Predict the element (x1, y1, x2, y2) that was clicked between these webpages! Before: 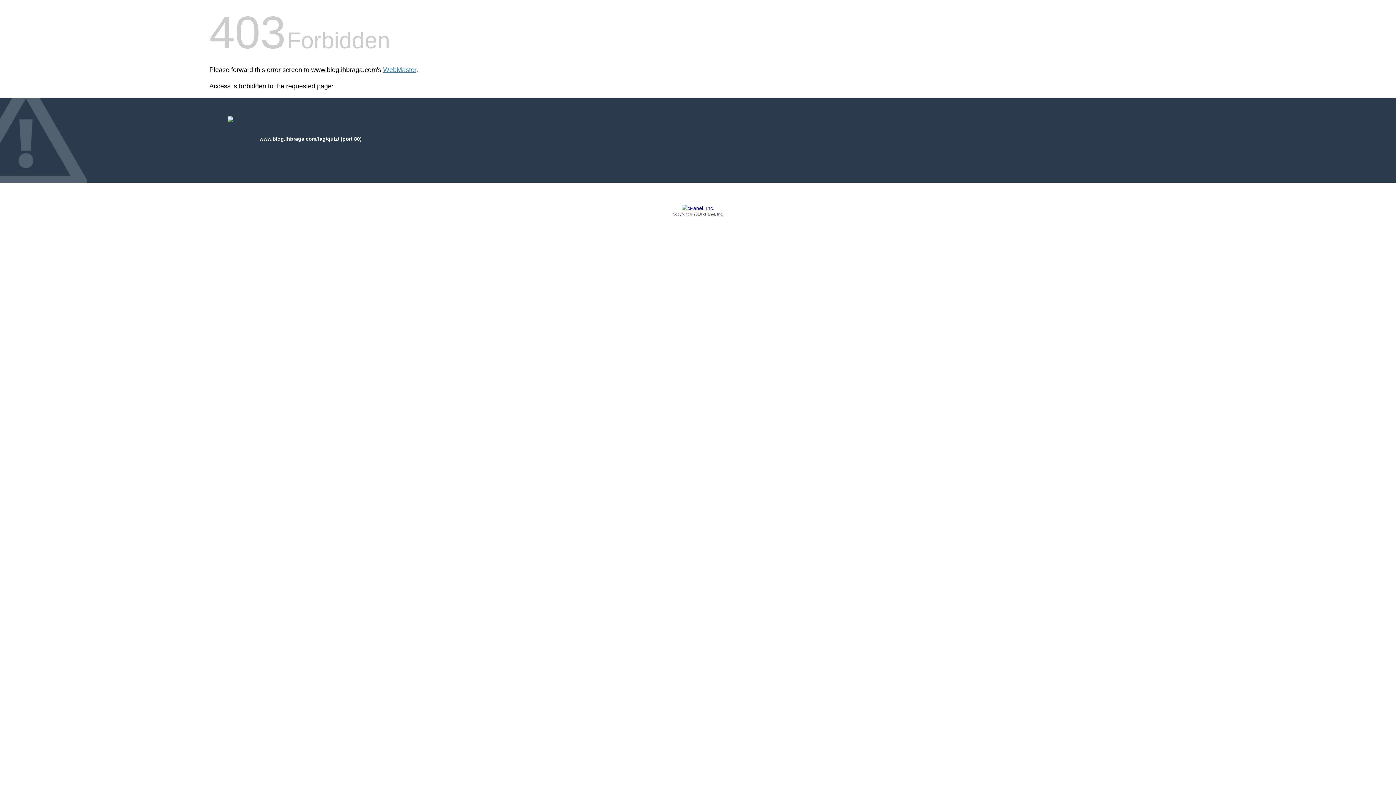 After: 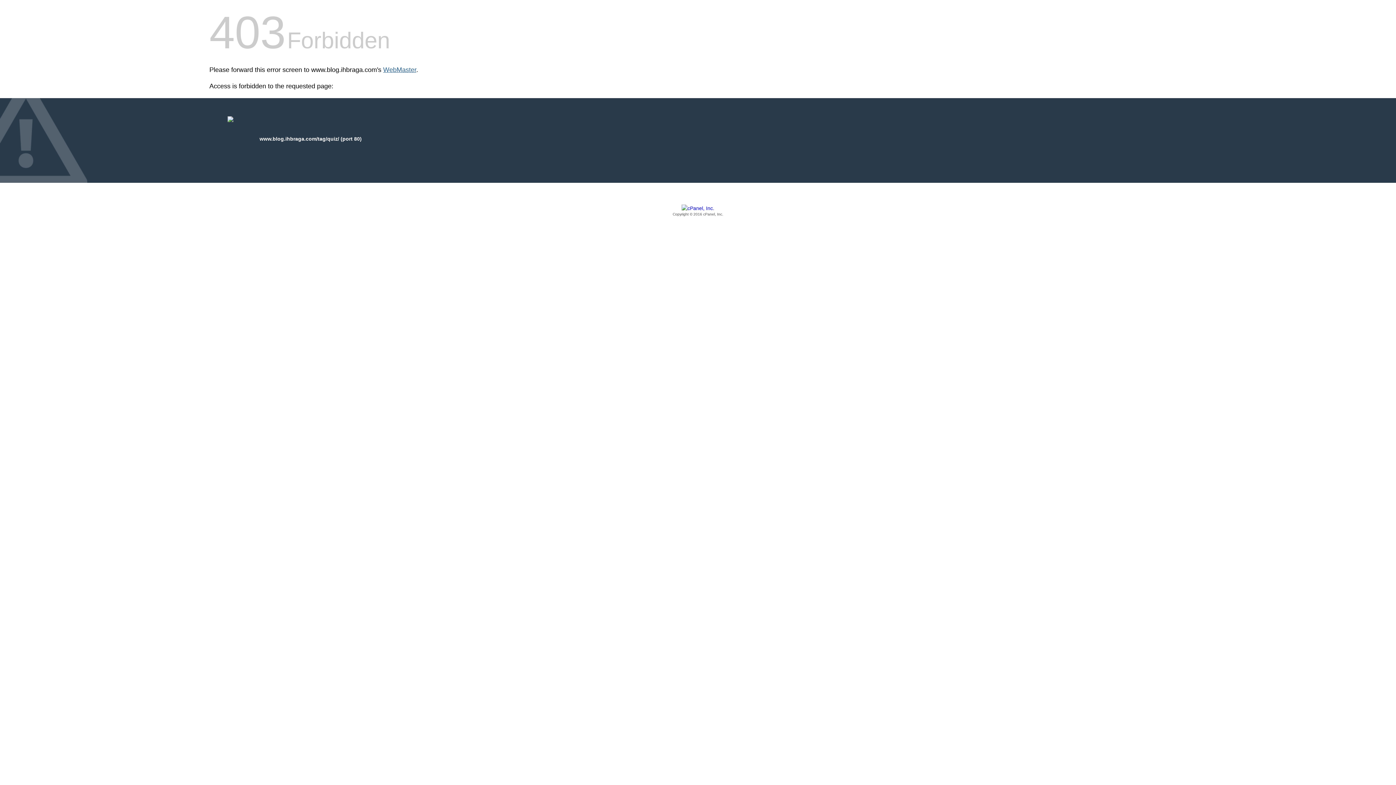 Action: bbox: (383, 66, 416, 73) label: WebMaster